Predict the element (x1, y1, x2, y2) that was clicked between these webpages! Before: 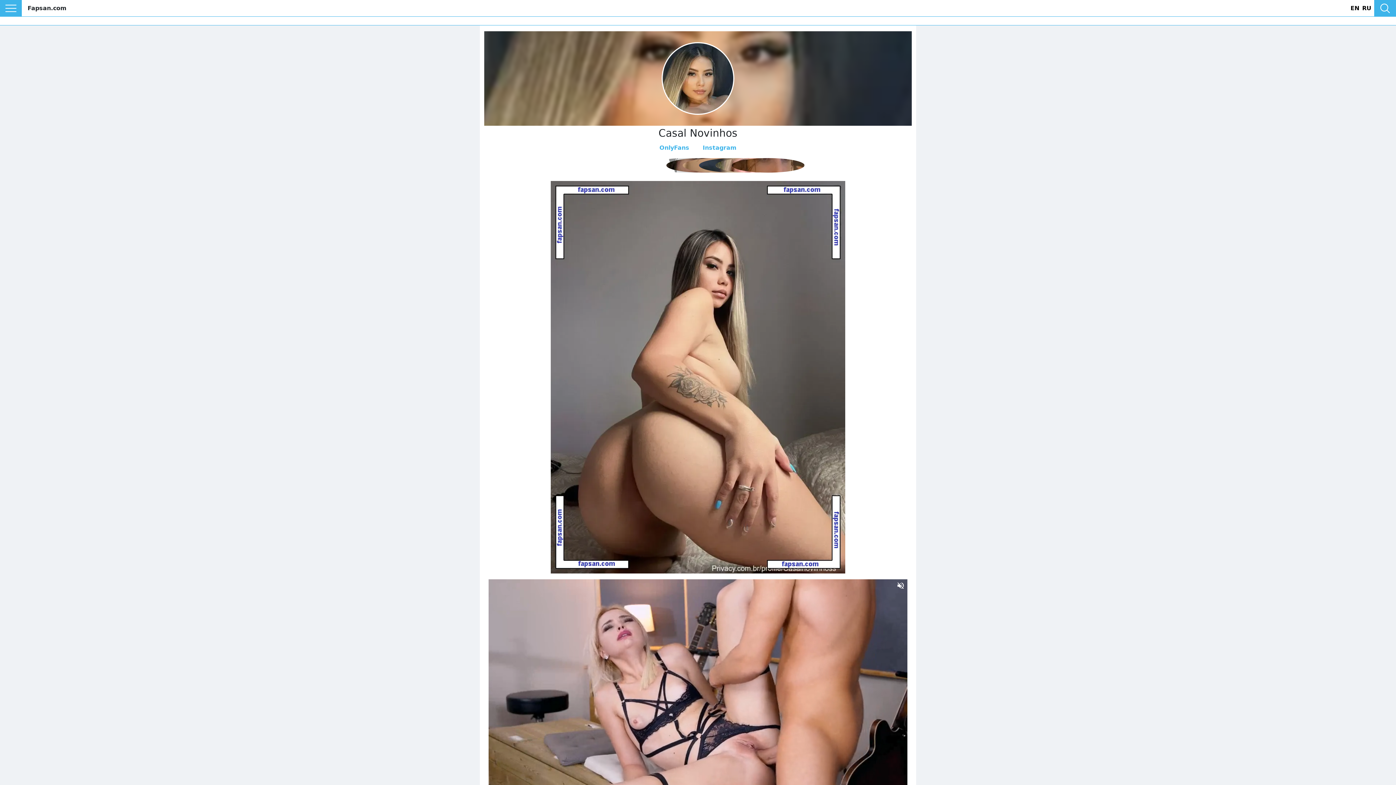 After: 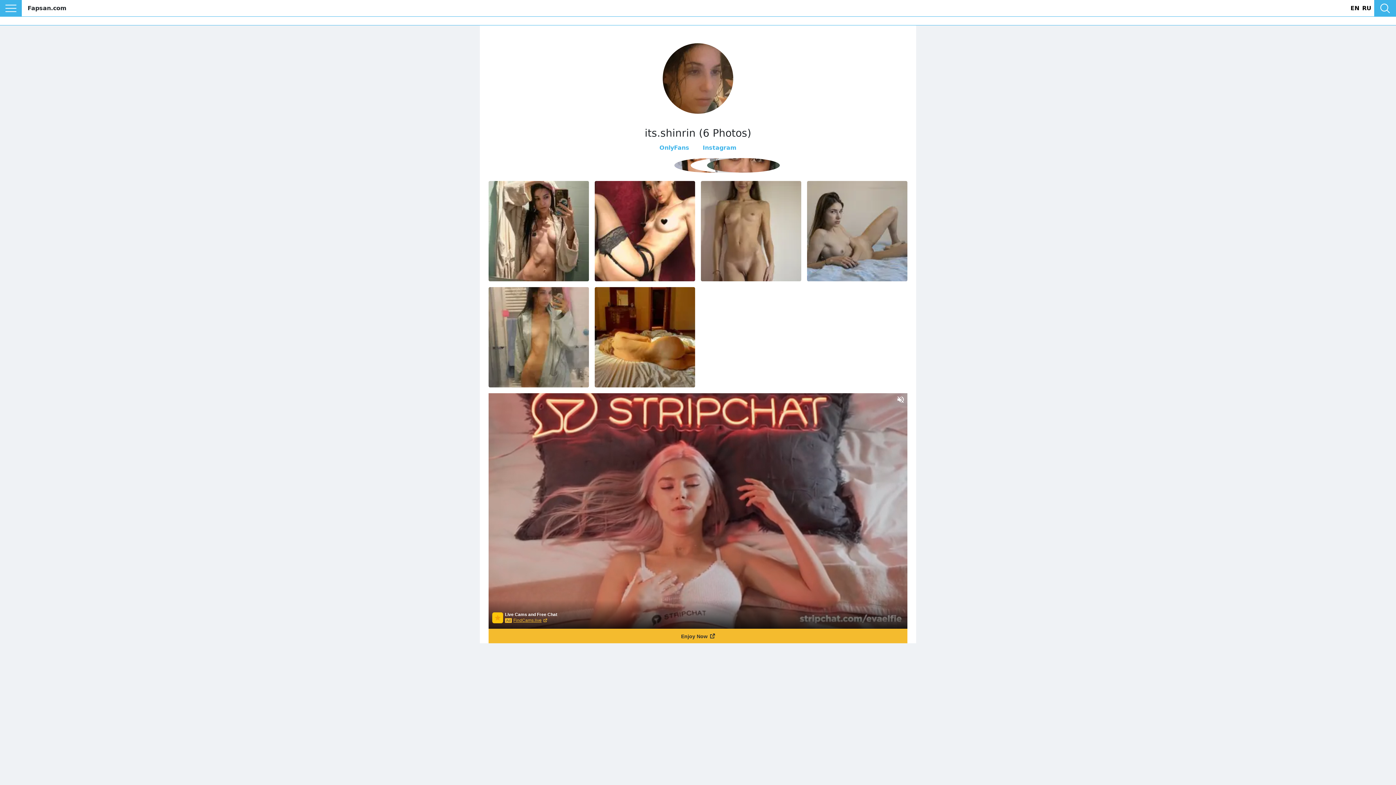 Action: bbox: (731, 158, 746, 172)